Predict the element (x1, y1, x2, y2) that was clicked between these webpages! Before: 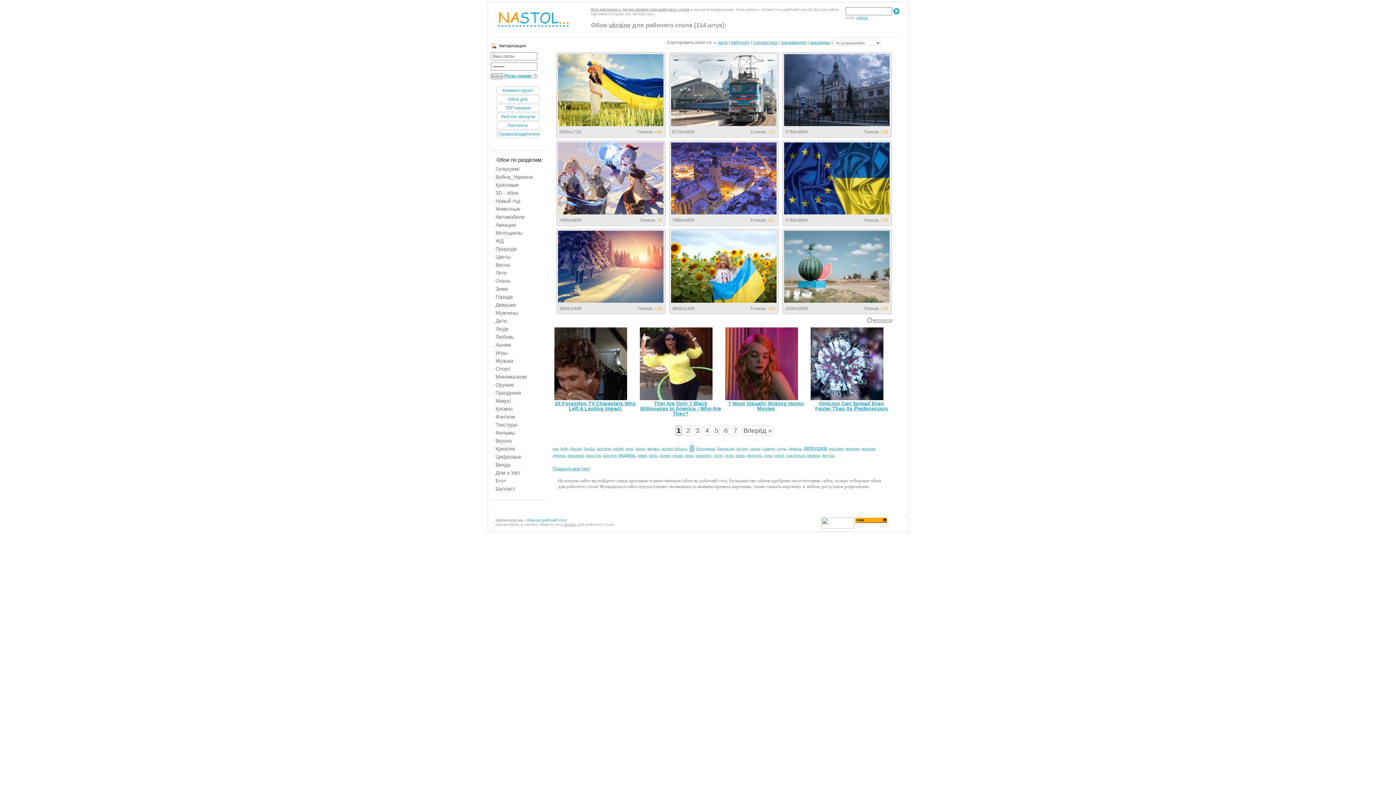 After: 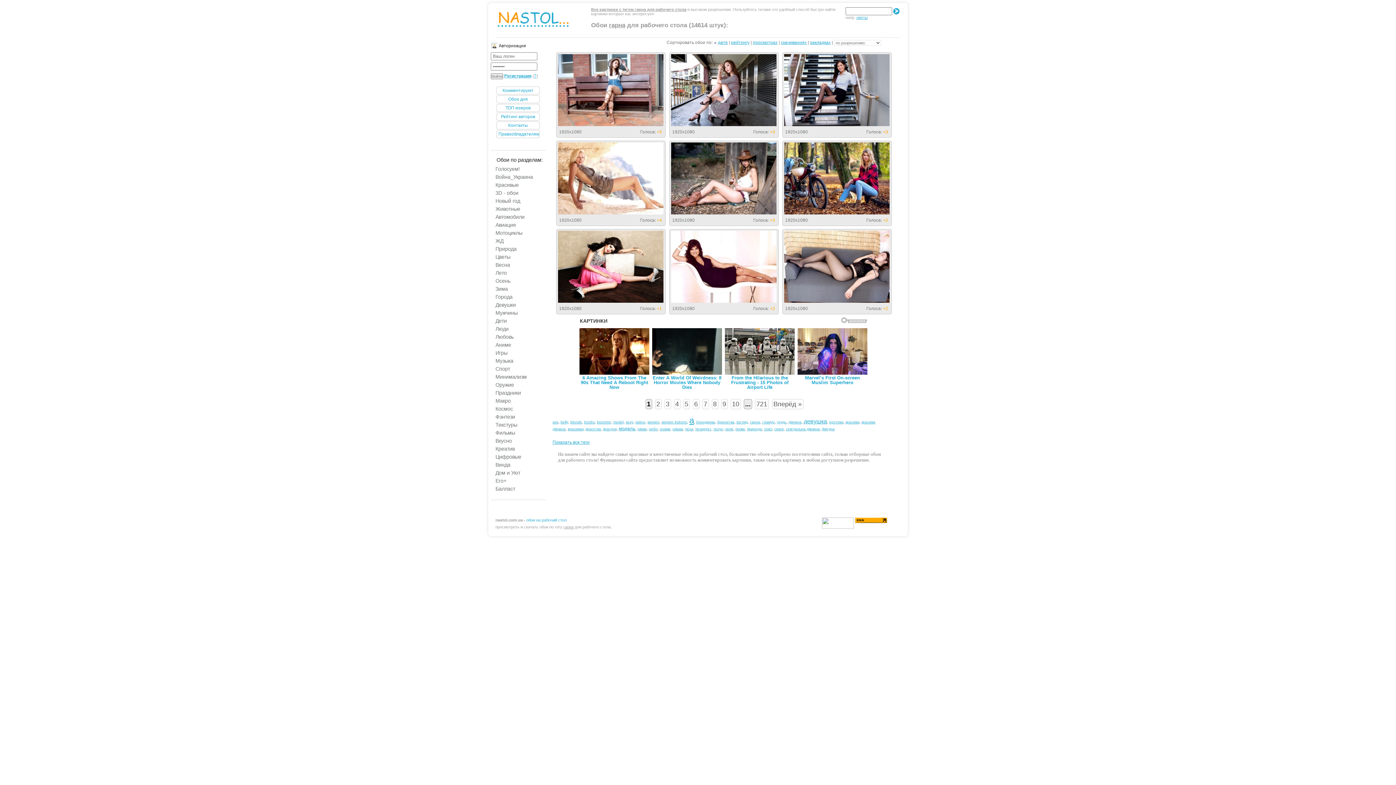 Action: label: гарна bbox: (750, 446, 760, 450)